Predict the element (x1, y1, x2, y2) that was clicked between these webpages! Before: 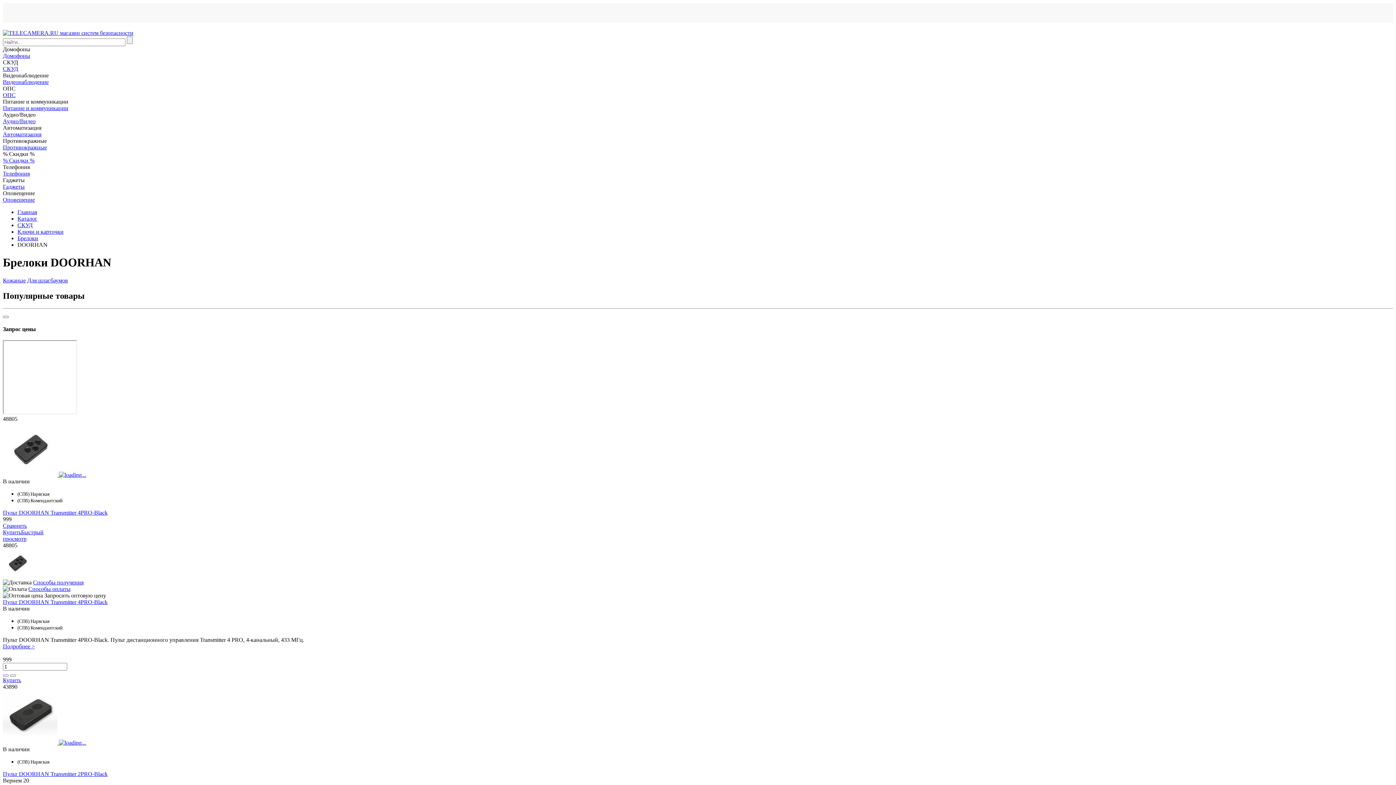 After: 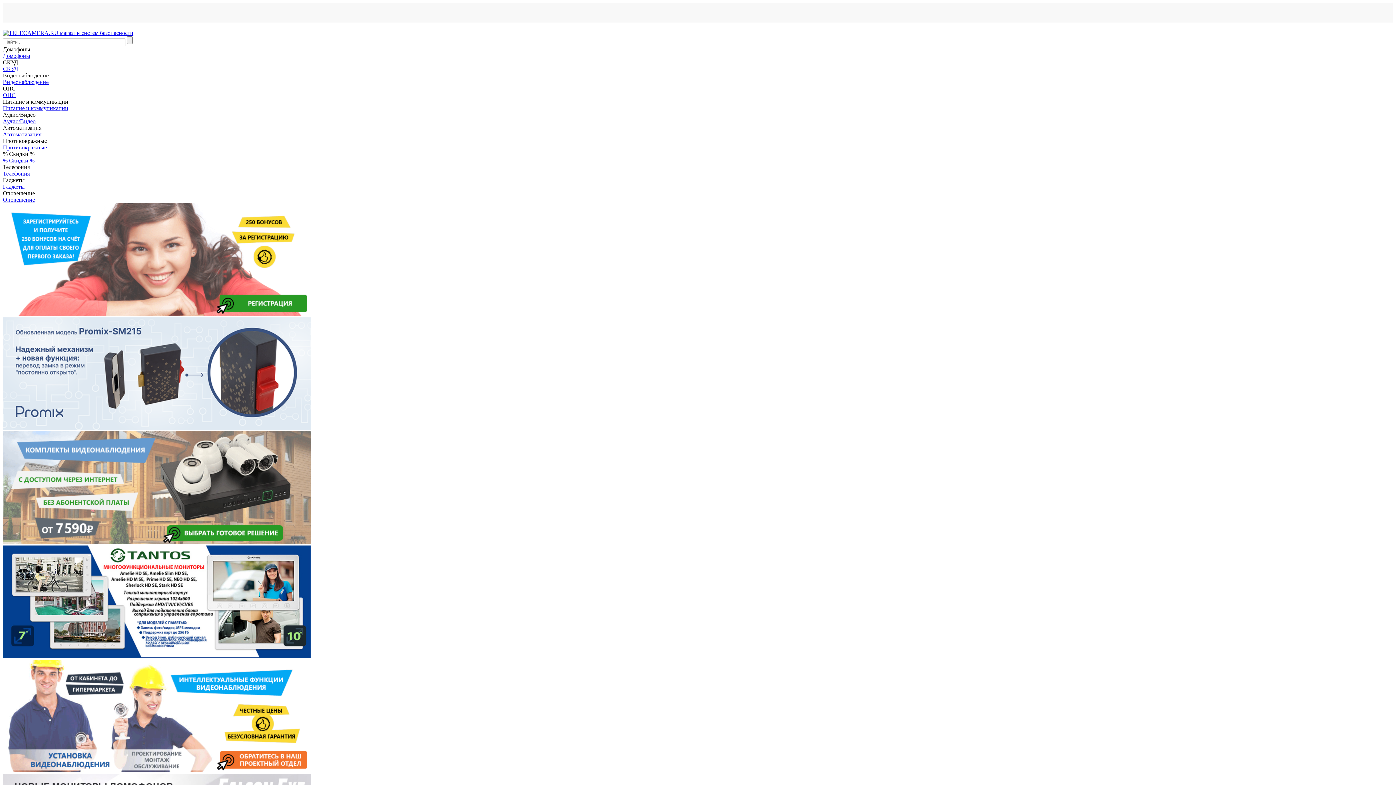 Action: label: Главная bbox: (17, 209, 37, 215)